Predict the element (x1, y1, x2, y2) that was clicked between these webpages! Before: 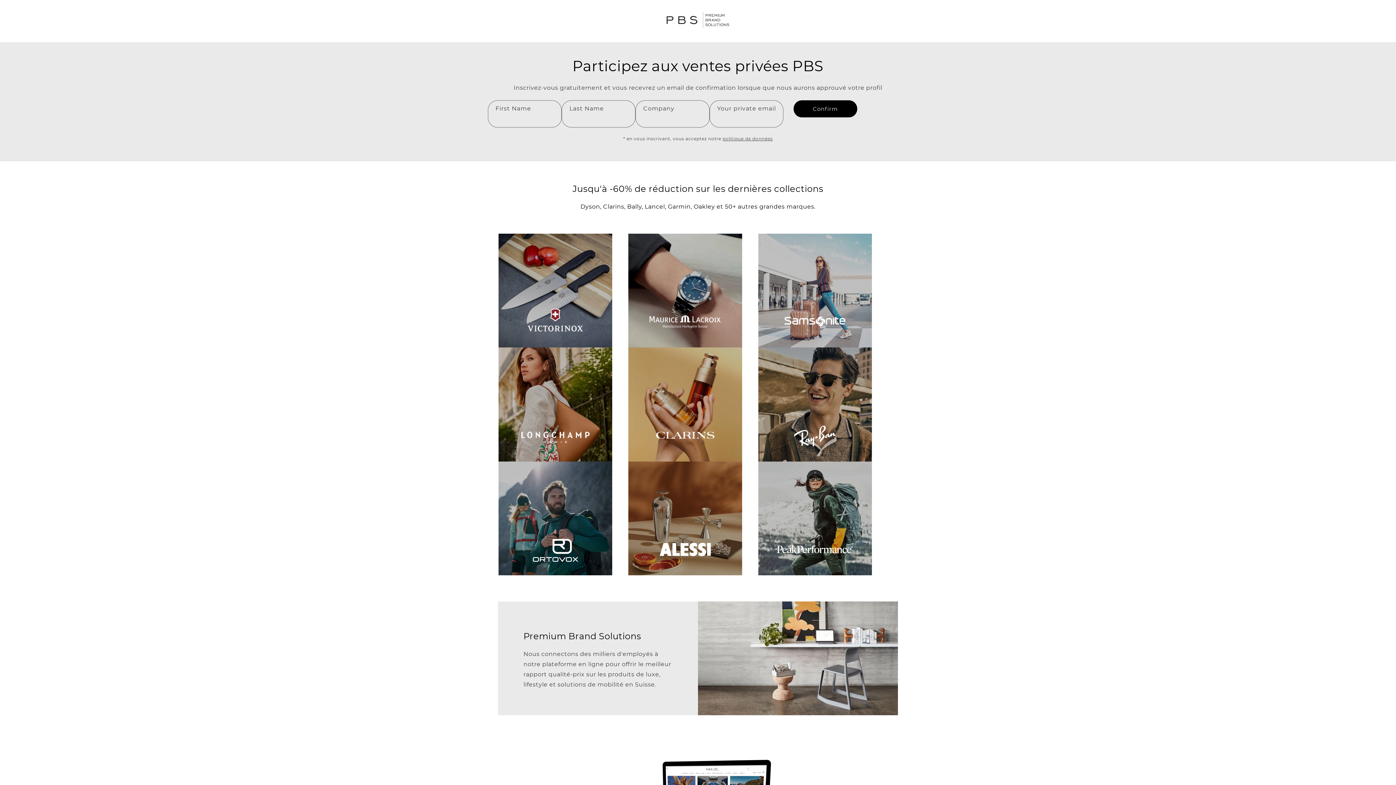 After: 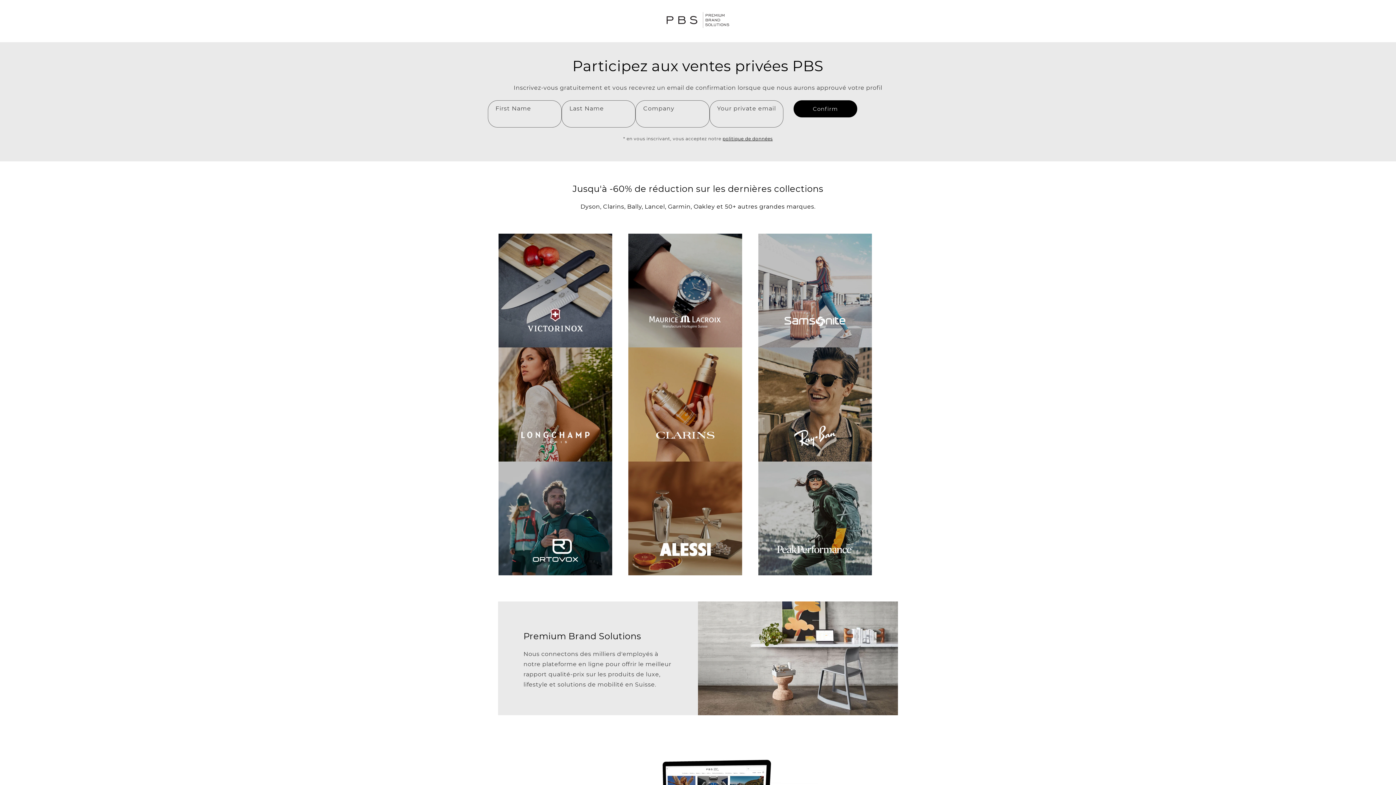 Action: label: politique de données bbox: (722, 136, 772, 141)